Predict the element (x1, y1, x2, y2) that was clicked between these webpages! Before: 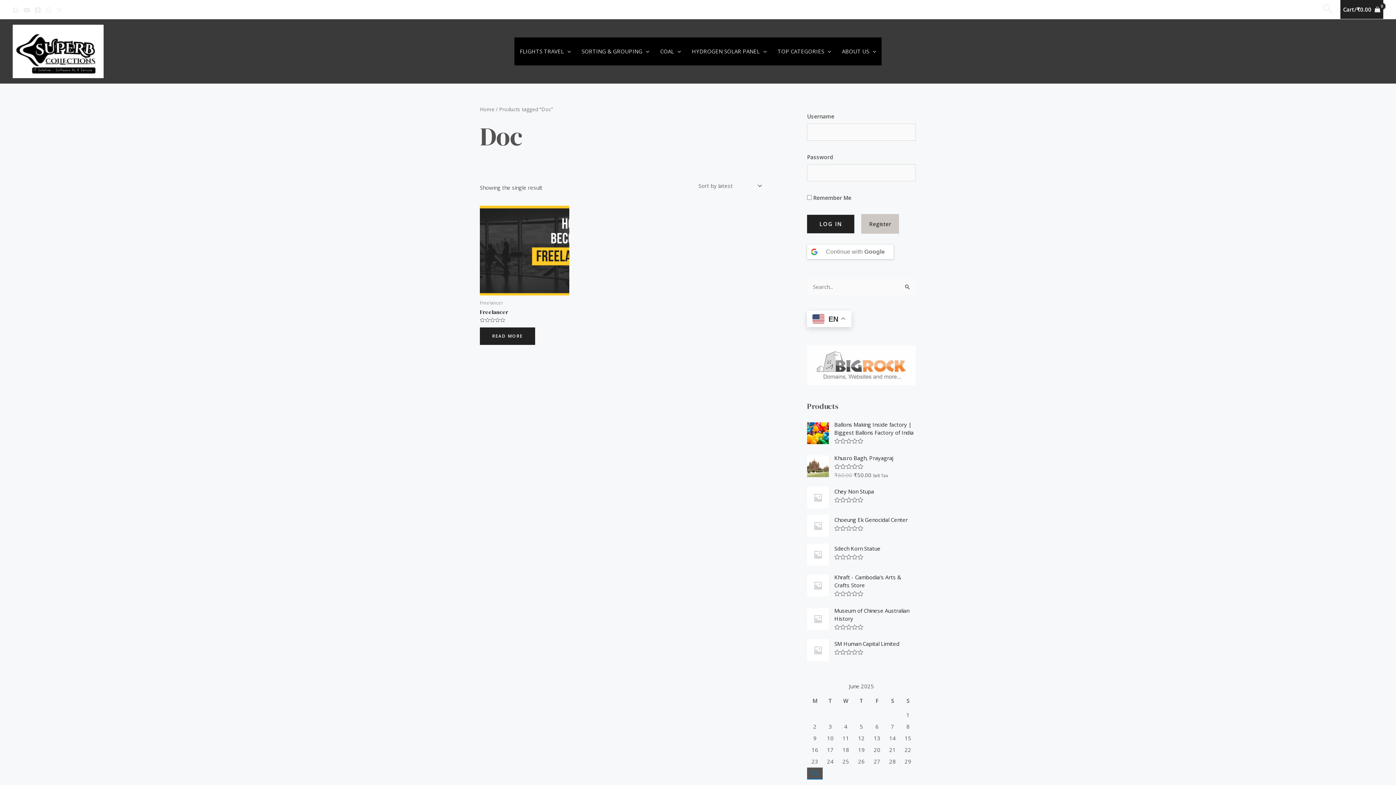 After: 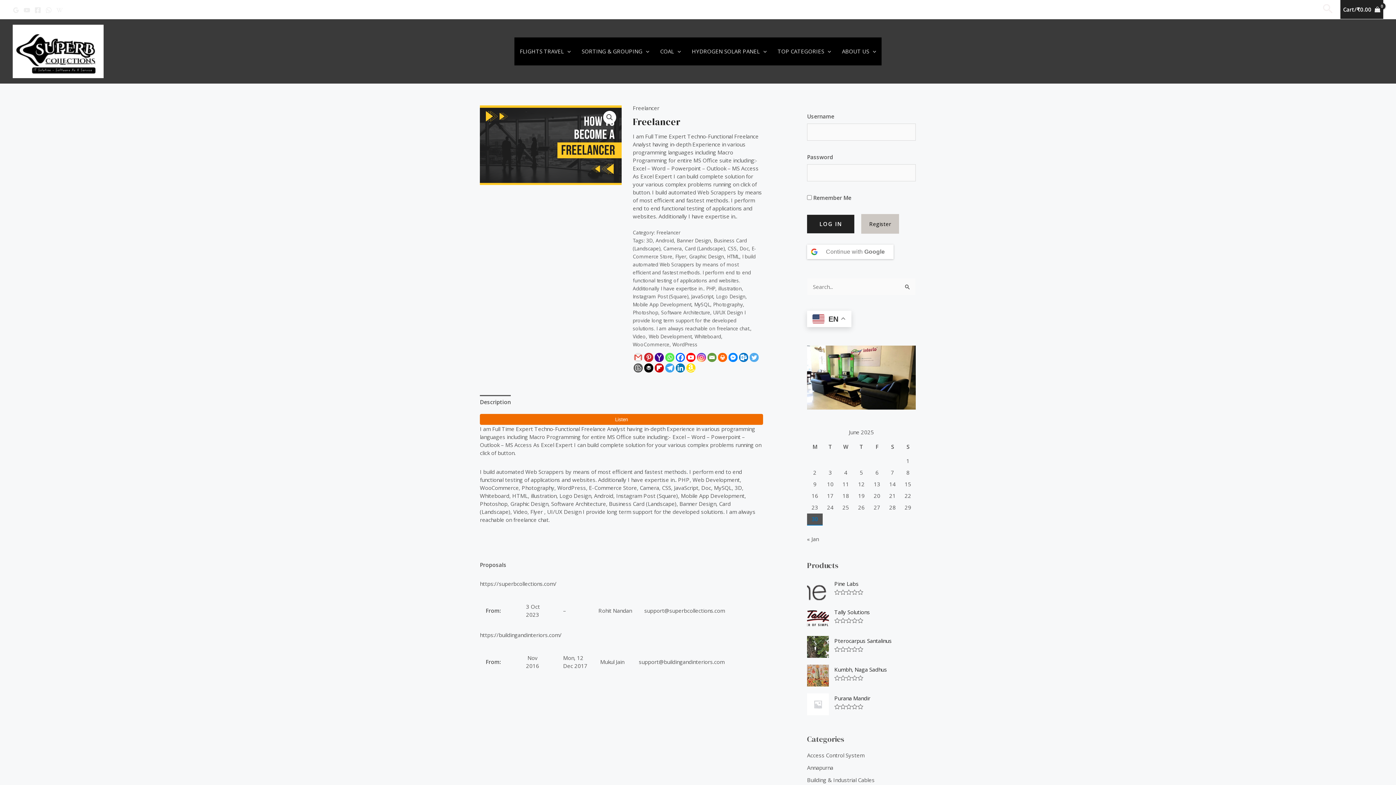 Action: bbox: (480, 327, 535, 344) label: Read more about “Freelancer”